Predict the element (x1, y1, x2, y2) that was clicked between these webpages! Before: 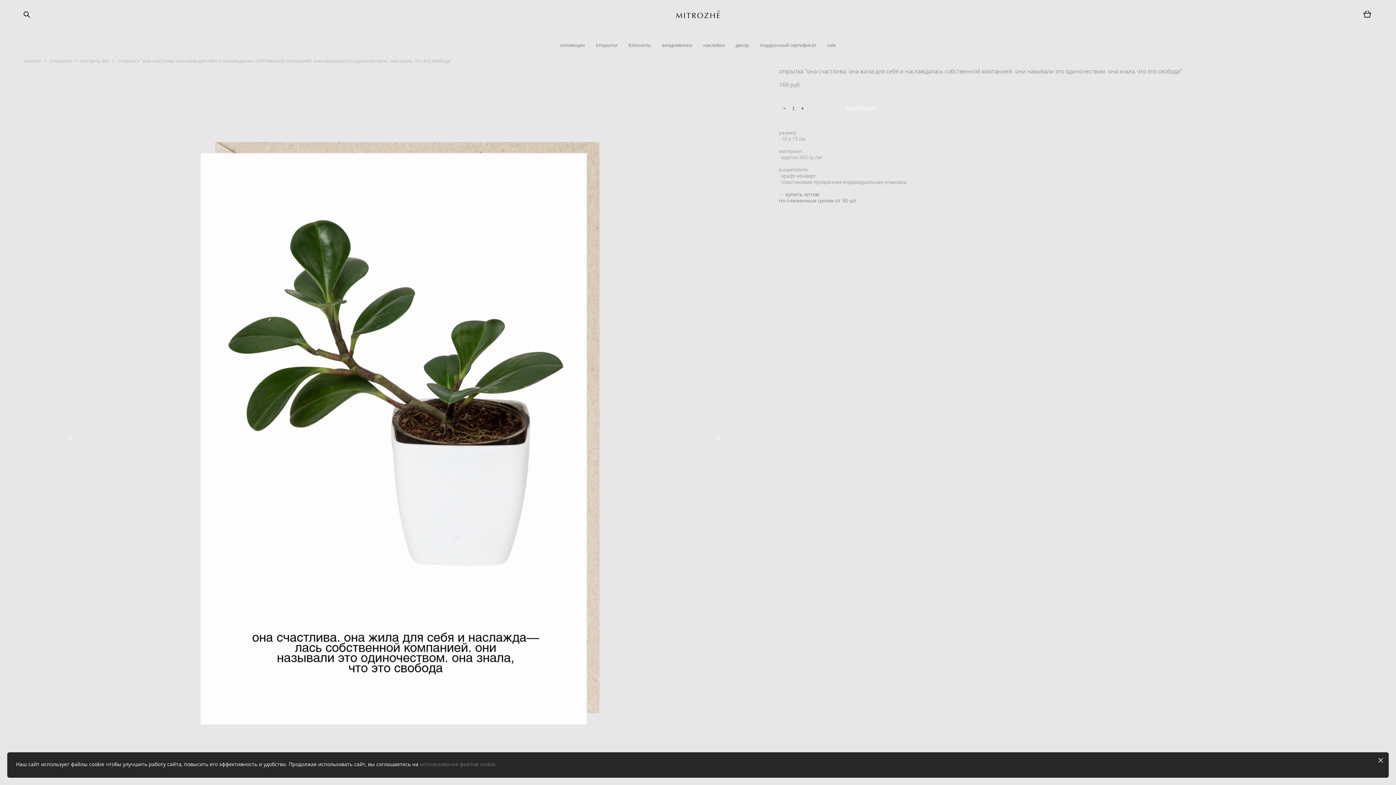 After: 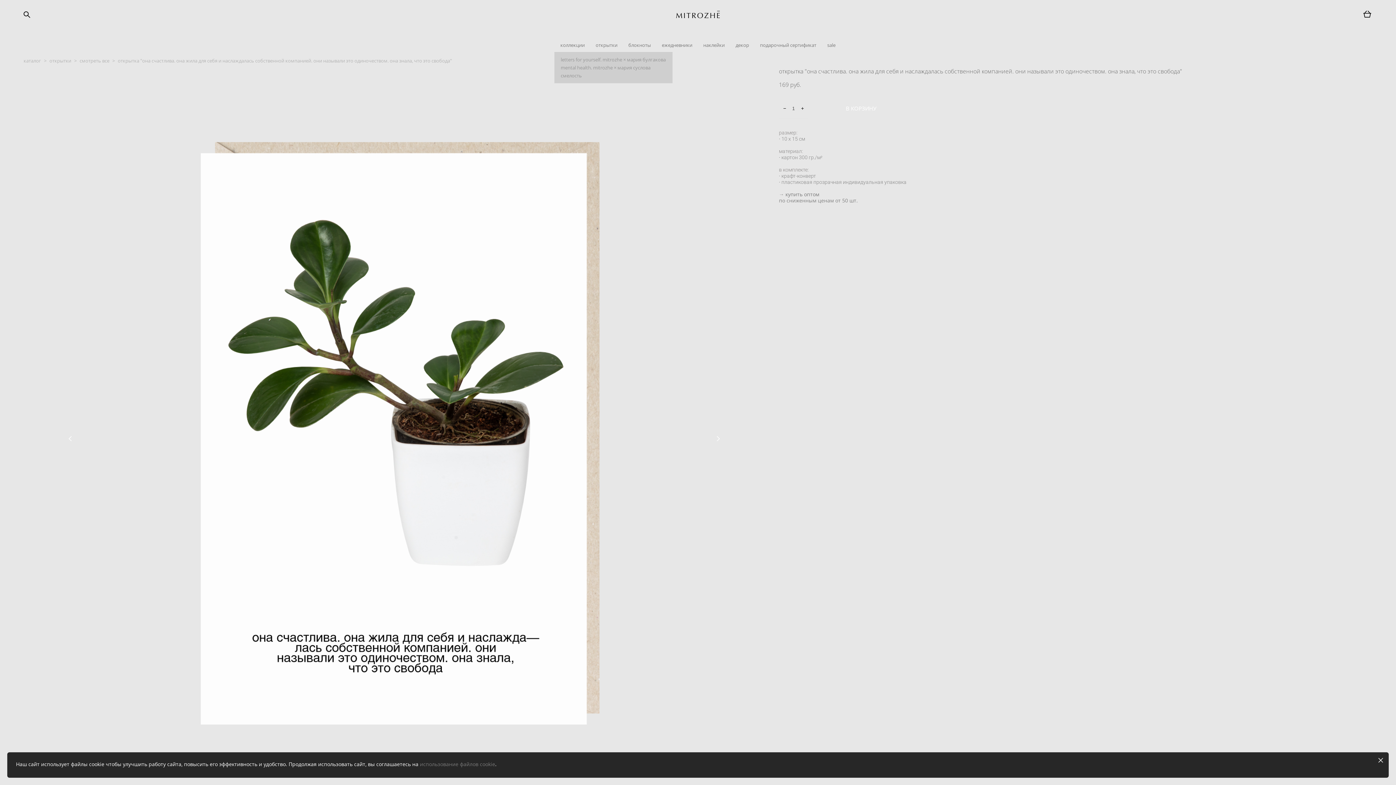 Action: bbox: (560, 41, 584, 48) label: коллекции